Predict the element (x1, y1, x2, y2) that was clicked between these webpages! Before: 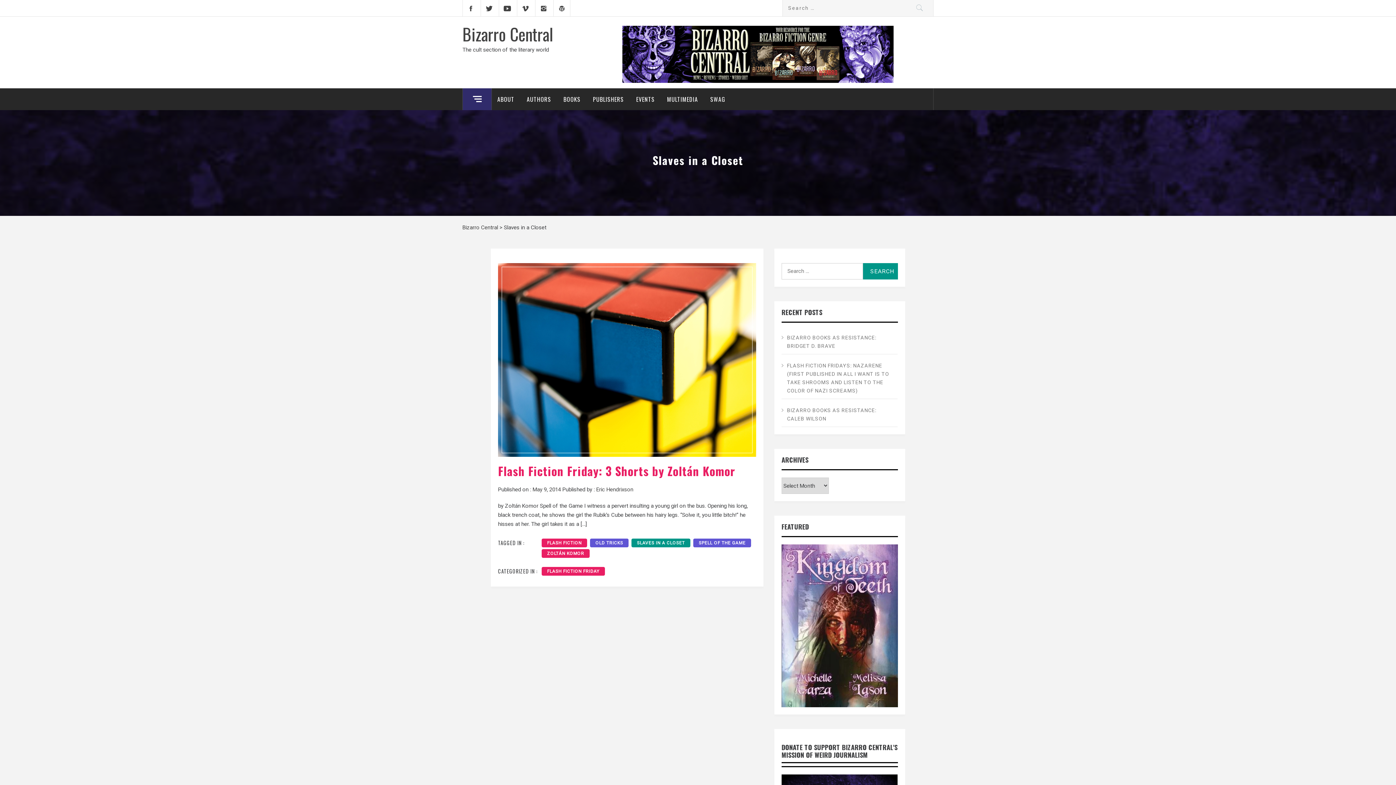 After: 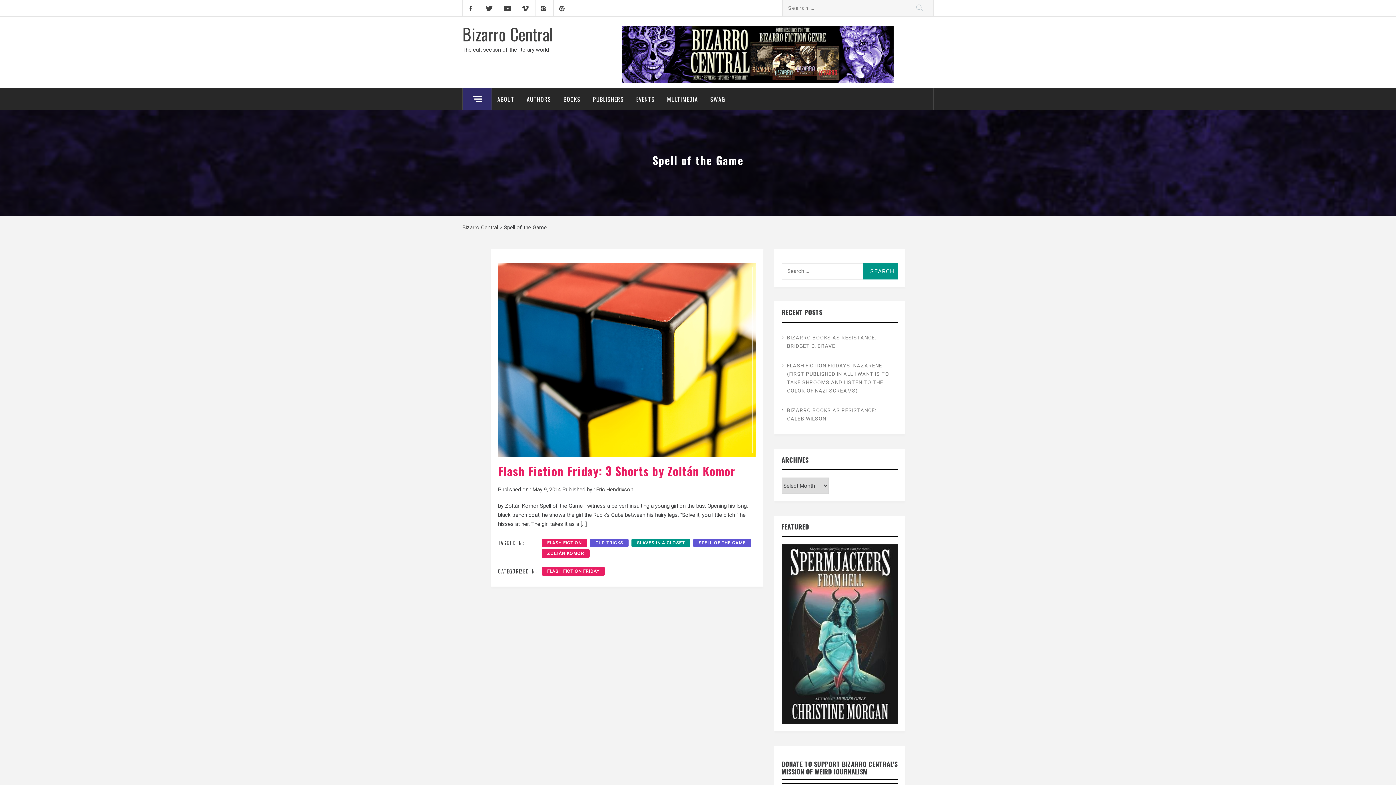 Action: label: SPELL OF THE GAME bbox: (693, 539, 751, 547)